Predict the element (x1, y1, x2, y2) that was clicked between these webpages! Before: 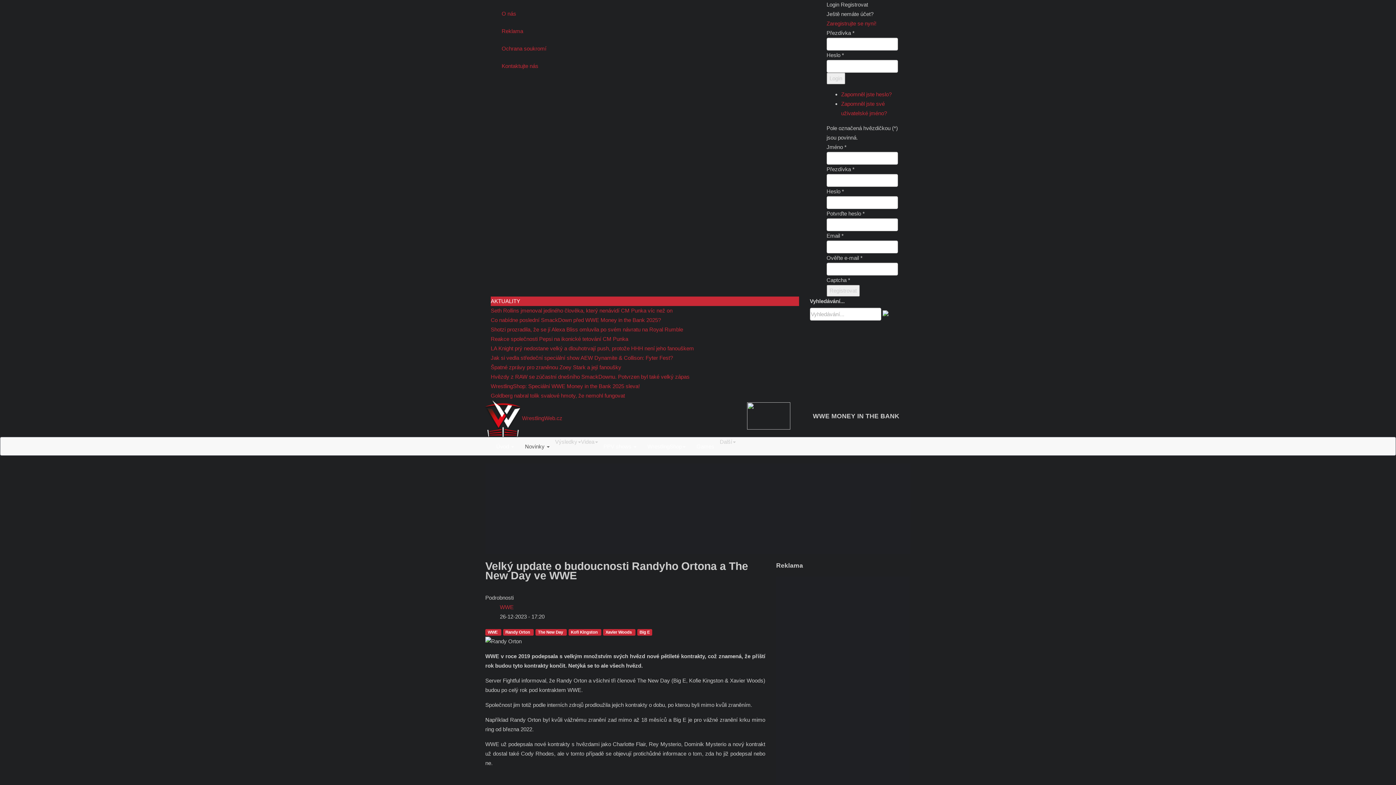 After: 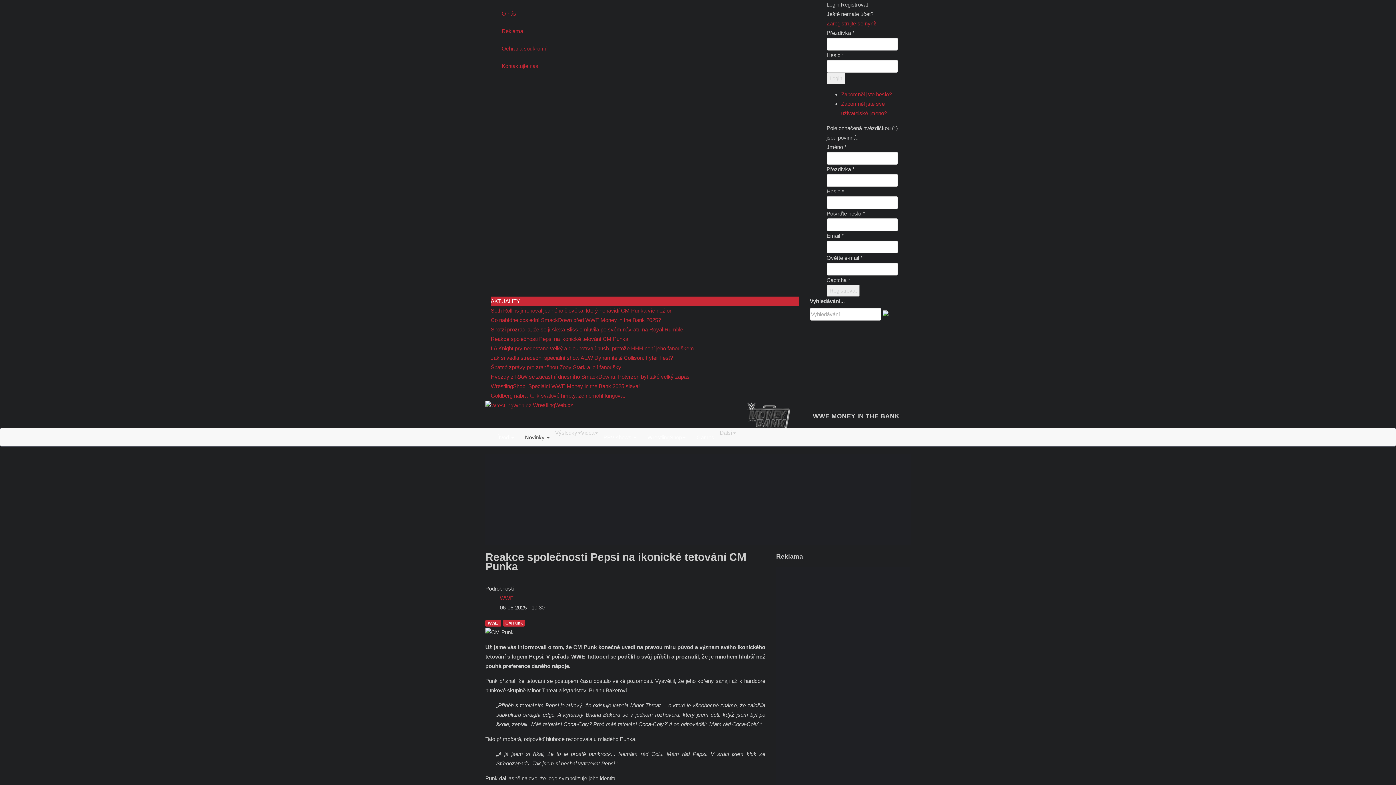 Action: label: Reakce společnosti Pepsi na ikonické tetování CM Punka bbox: (490, 336, 628, 342)